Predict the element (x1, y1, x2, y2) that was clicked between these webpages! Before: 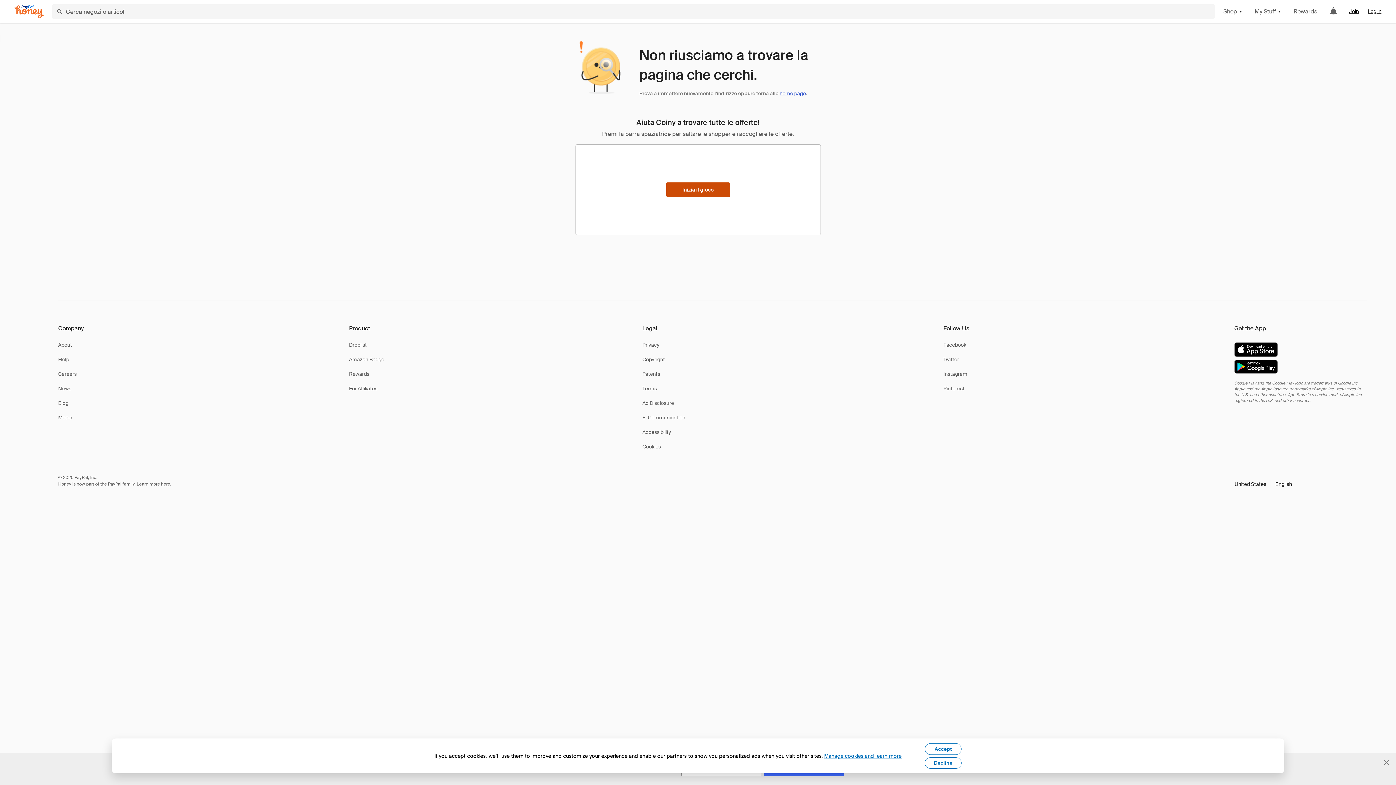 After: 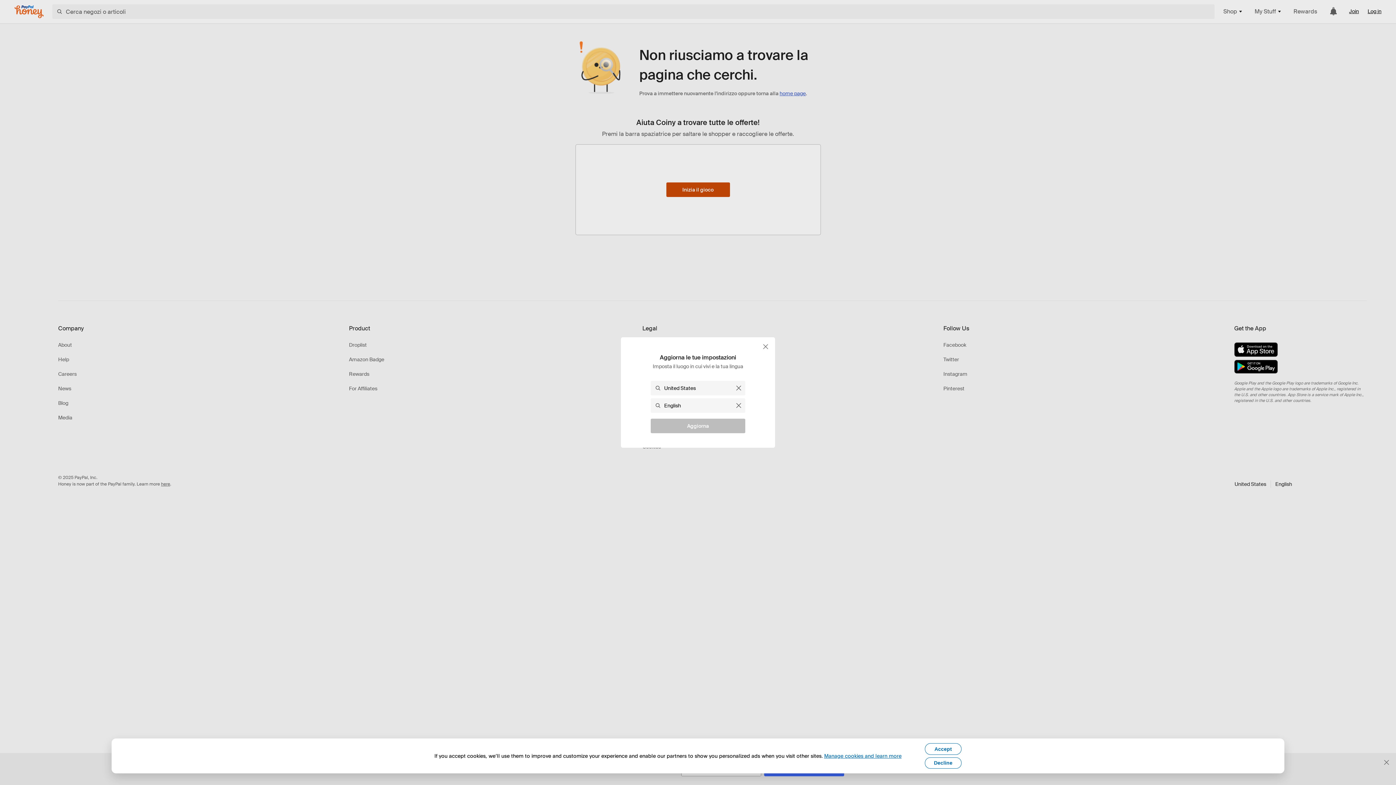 Action: bbox: (1234, 480, 1292, 488) label: United States
English